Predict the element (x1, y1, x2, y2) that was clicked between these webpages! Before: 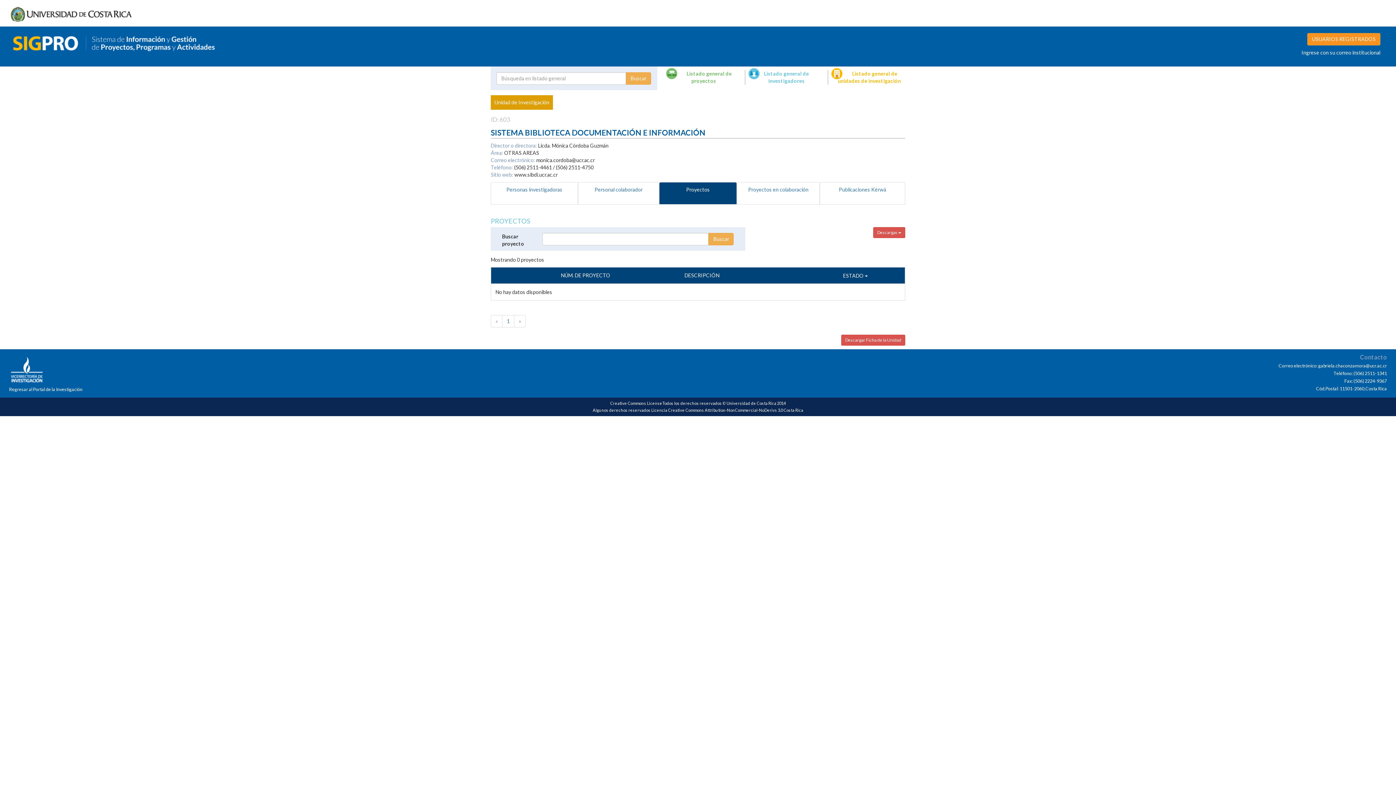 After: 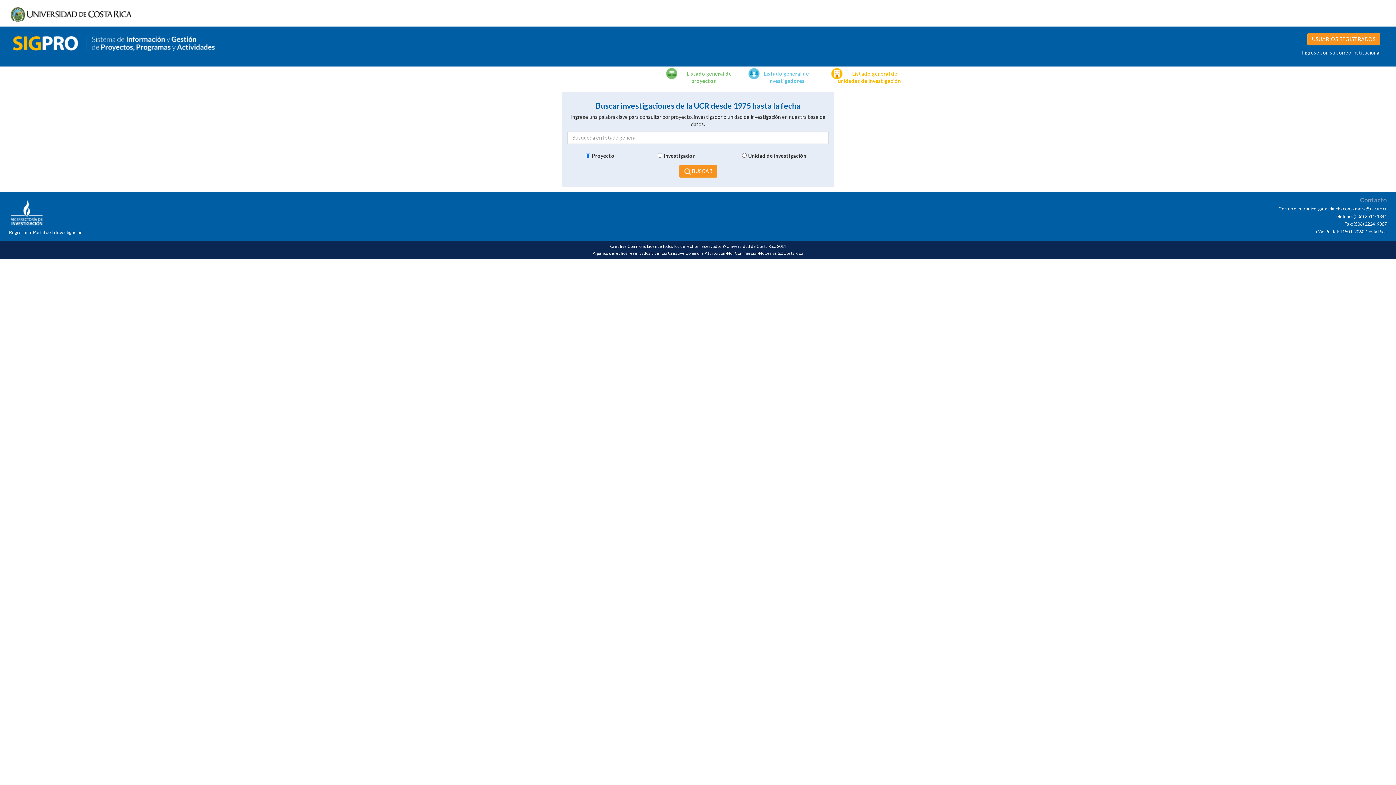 Action: bbox: (12, 39, 219, 45)